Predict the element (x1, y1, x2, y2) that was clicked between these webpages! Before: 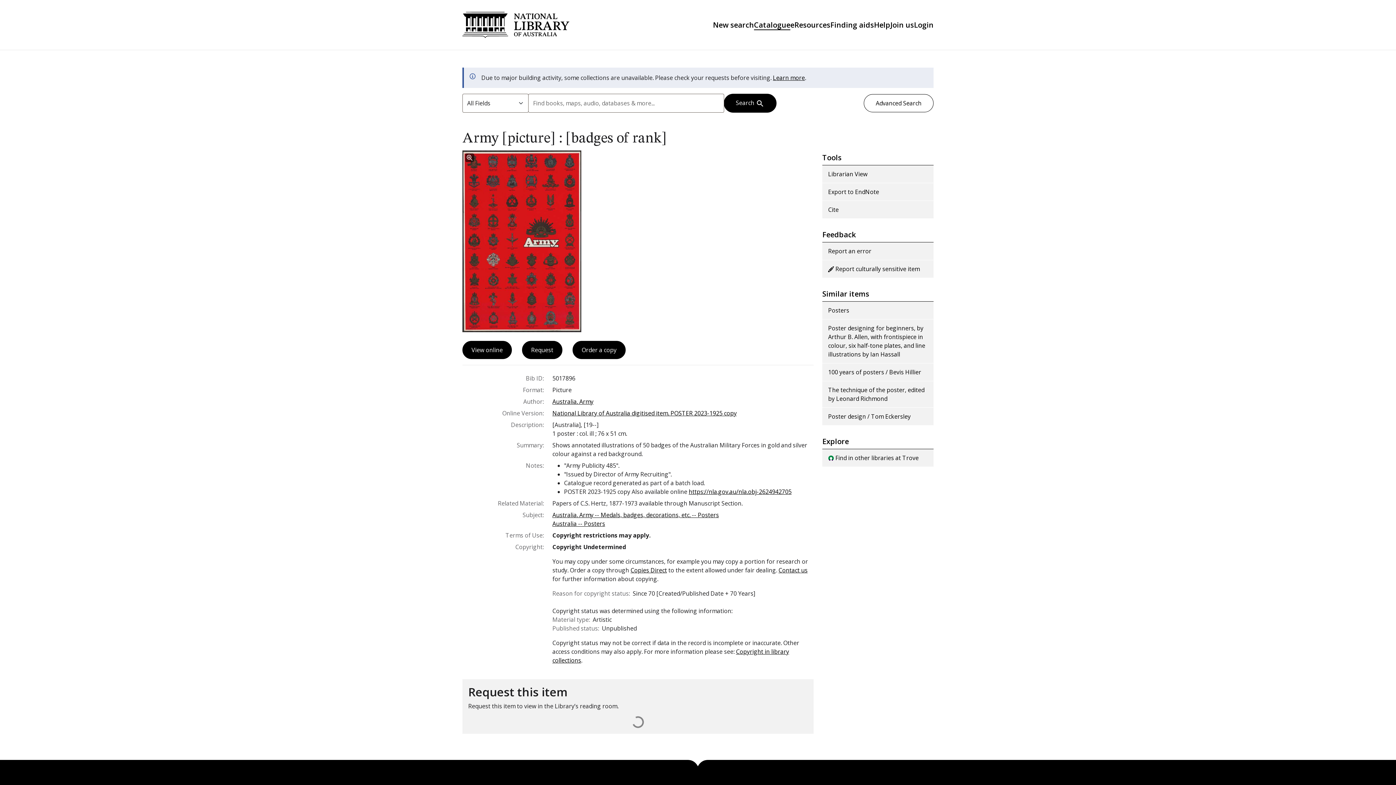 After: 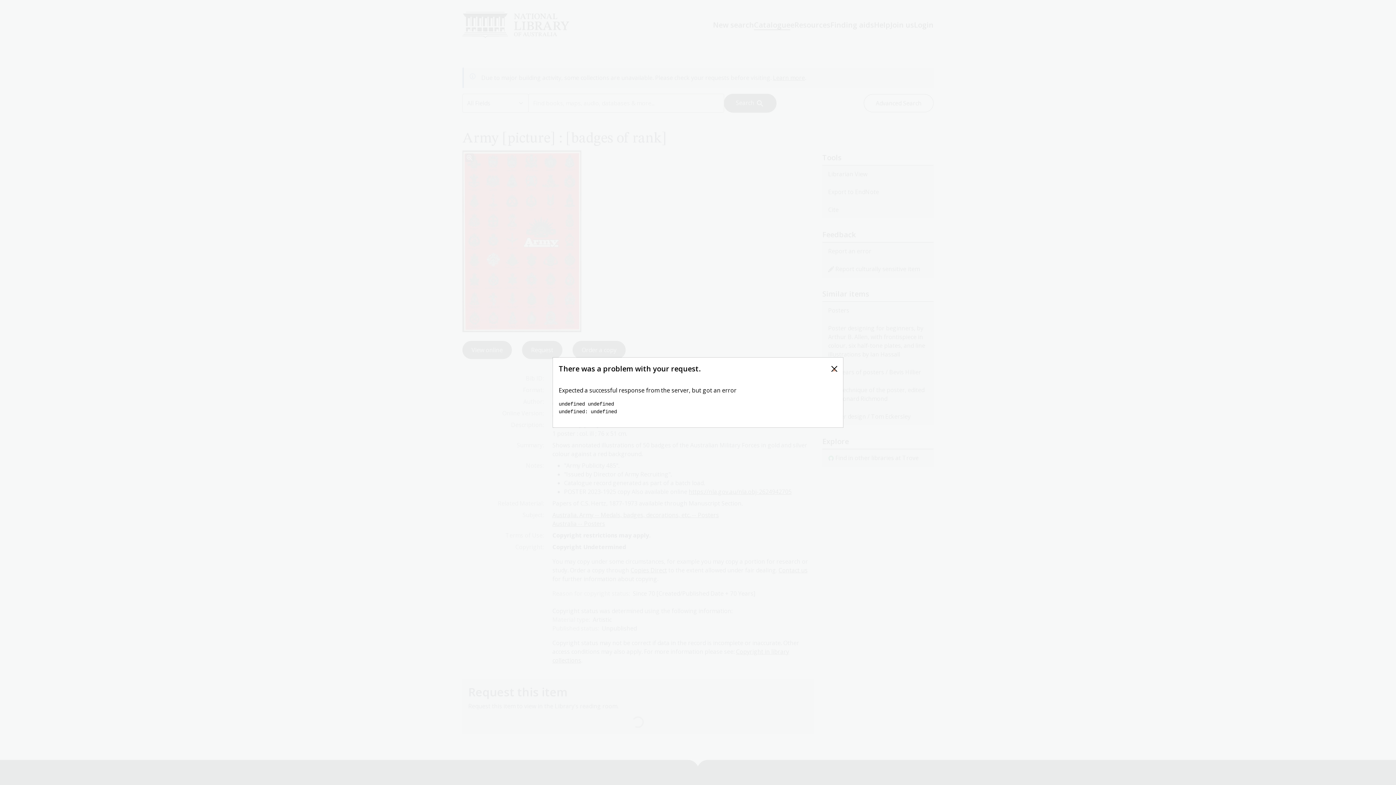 Action: label: Librarian View bbox: (822, 165, 933, 183)